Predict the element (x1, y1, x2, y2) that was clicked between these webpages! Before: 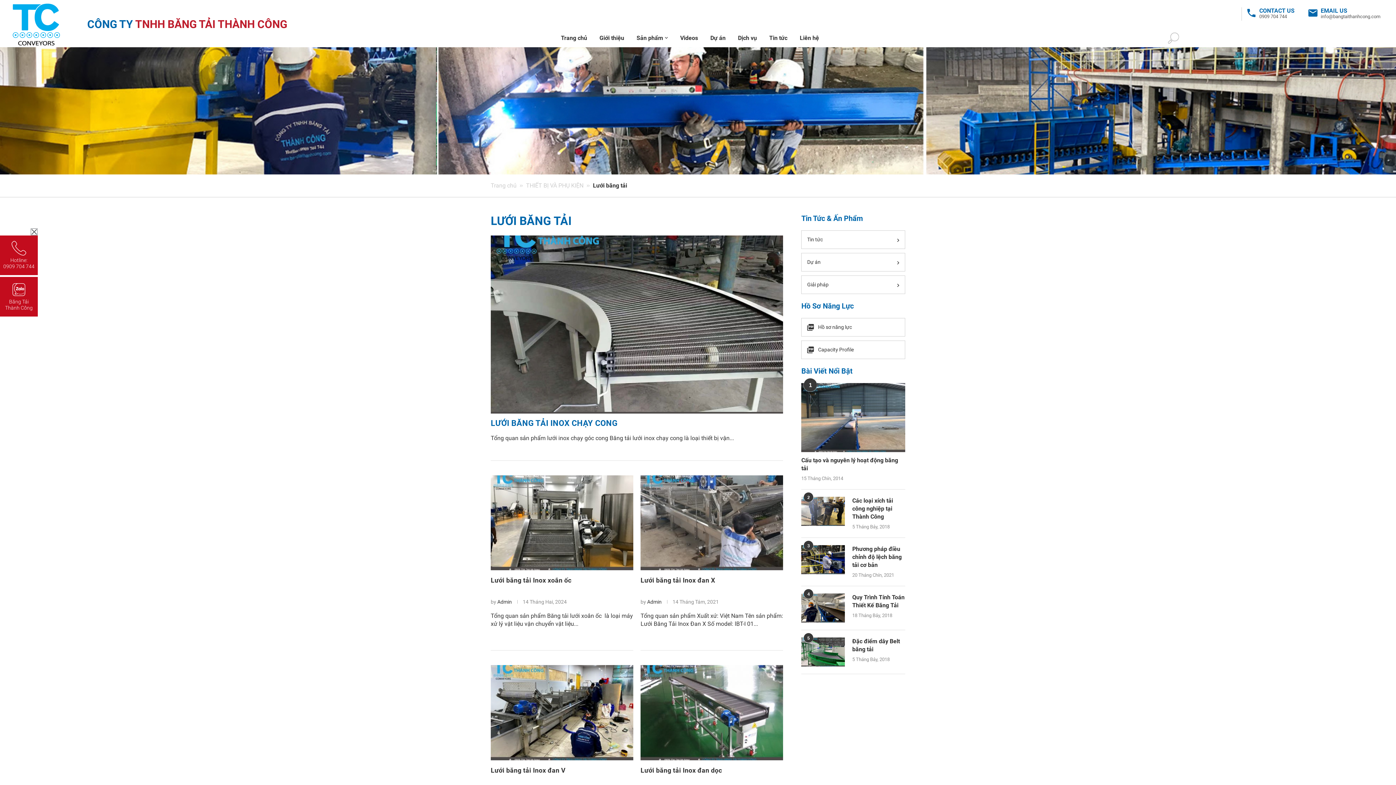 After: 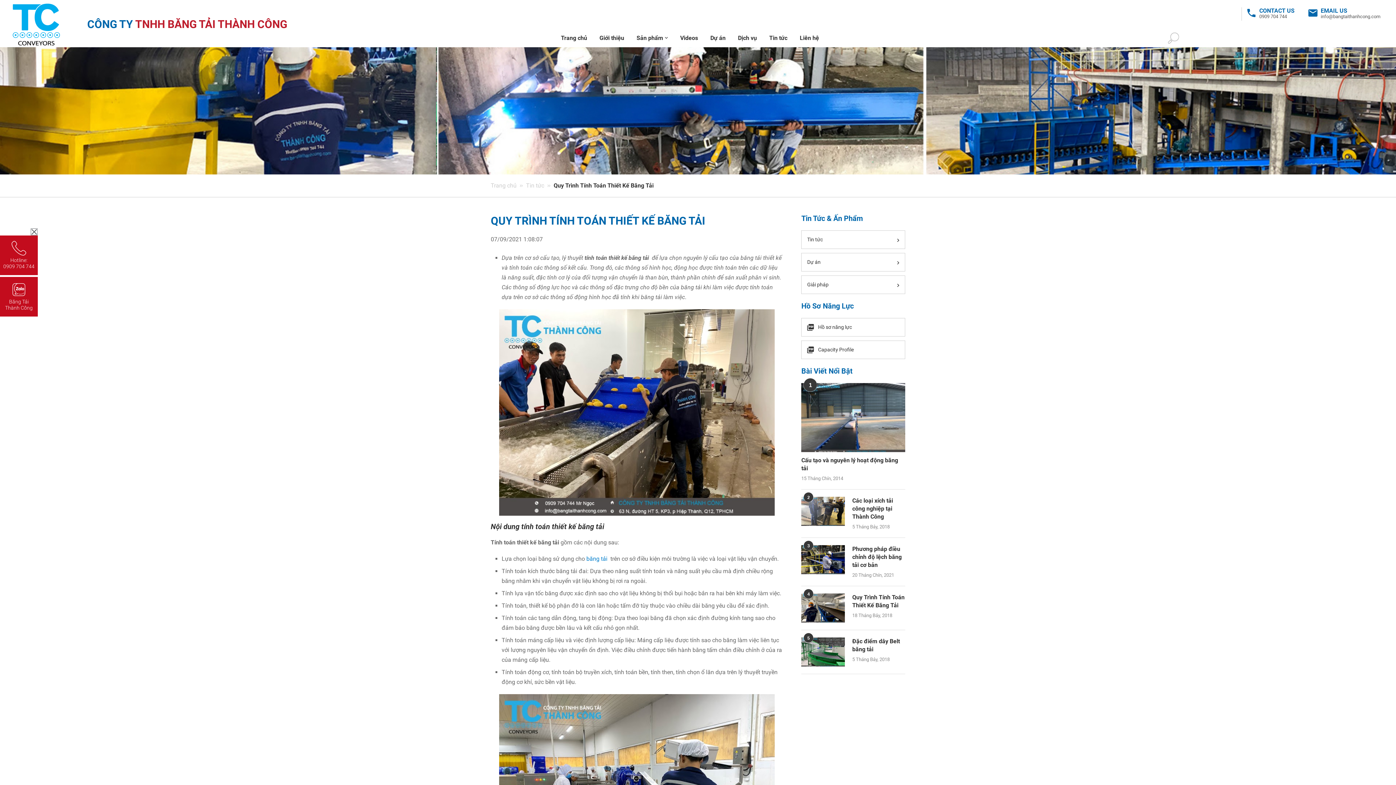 Action: label: Quy Trình Tính Toán Thiết Kế Băng Tải bbox: (852, 593, 905, 609)